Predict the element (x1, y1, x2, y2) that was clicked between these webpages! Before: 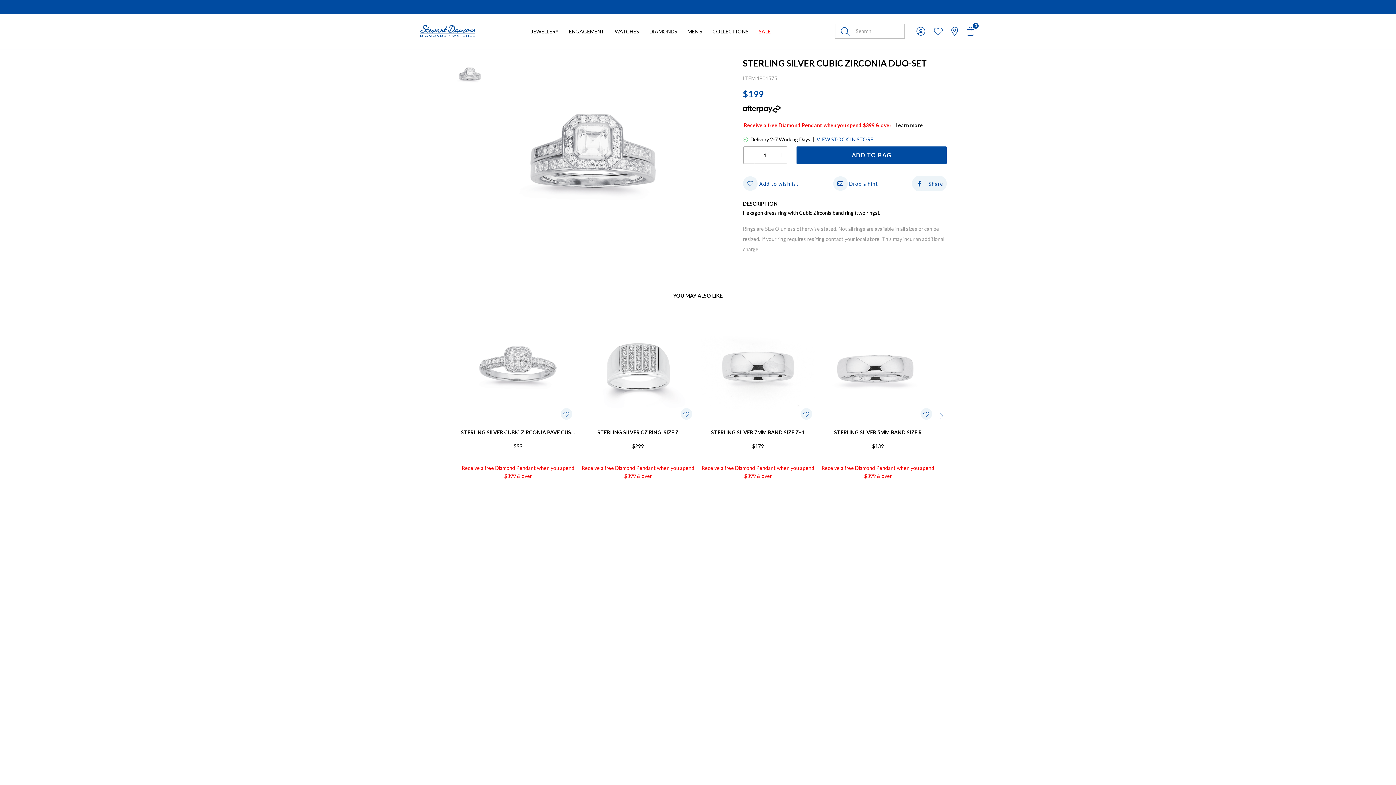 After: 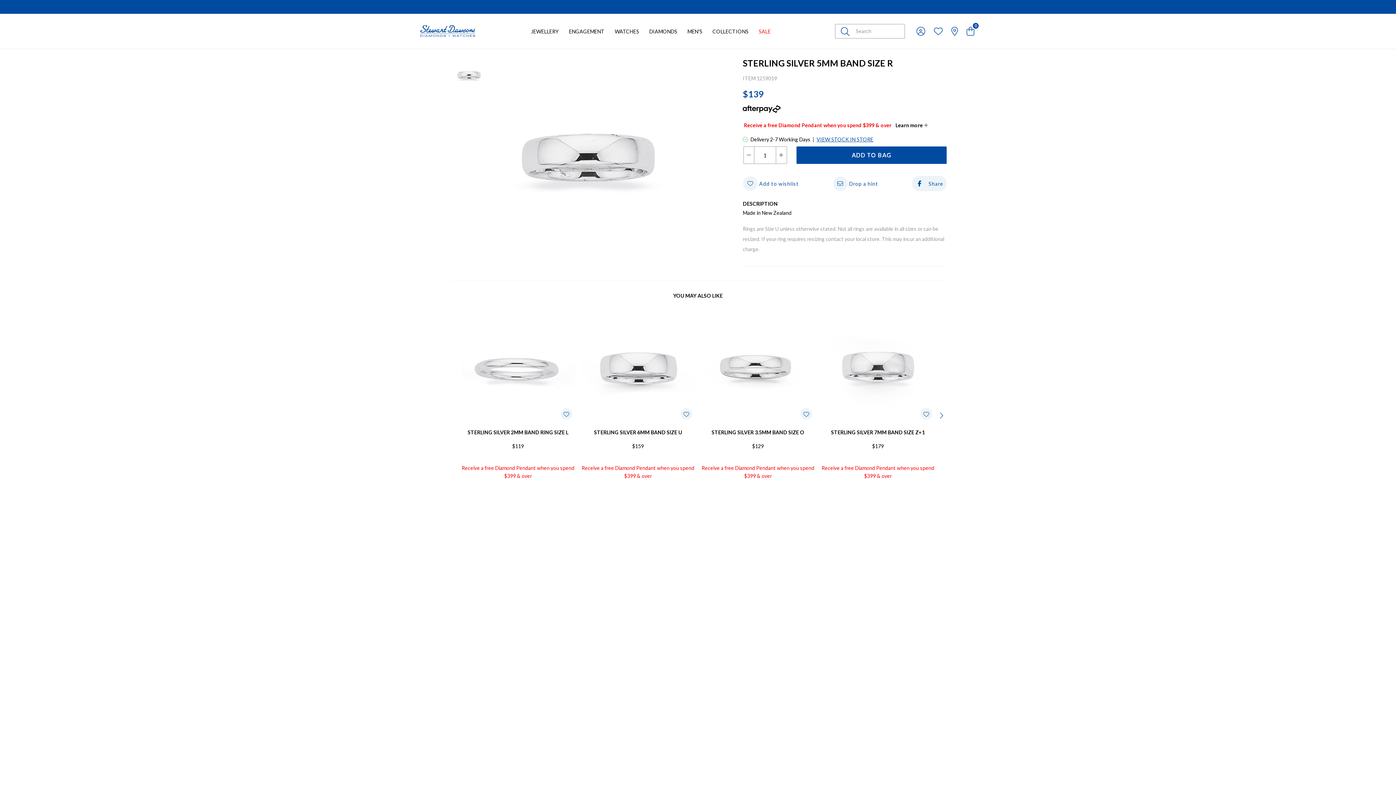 Action: label: VIEW DETAILS bbox: (820, 483, 876, 508)